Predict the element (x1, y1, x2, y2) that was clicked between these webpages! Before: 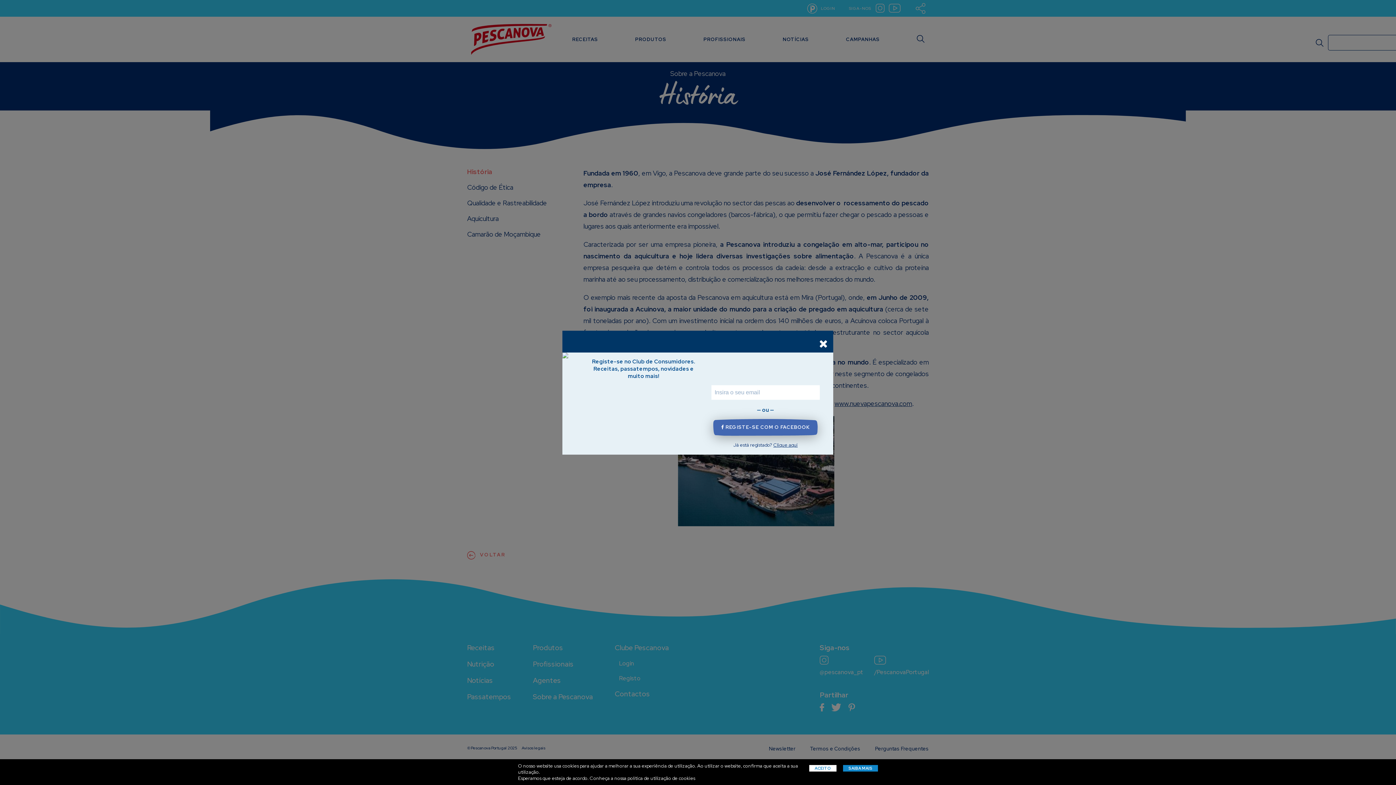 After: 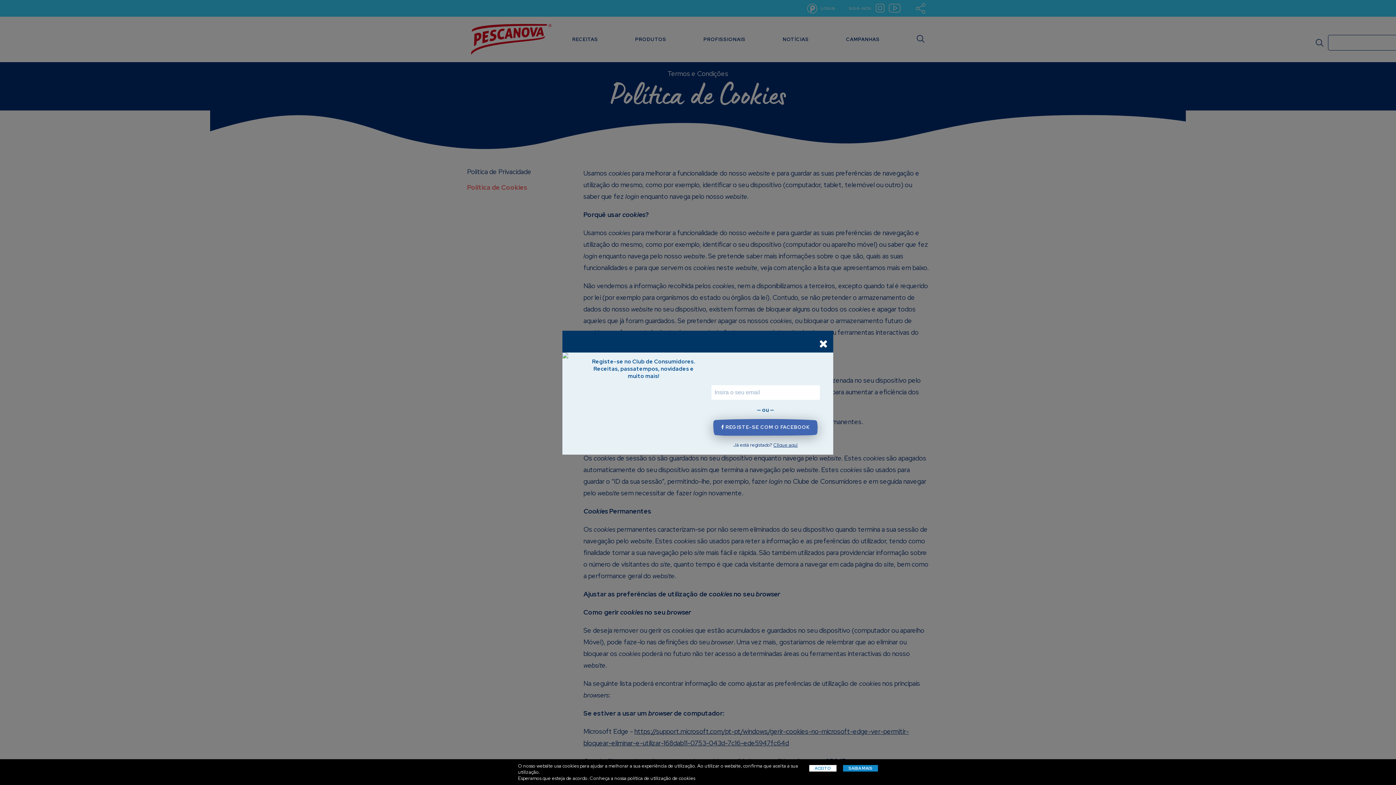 Action: bbox: (589, 775, 695, 781) label: Conheça a nossa política de utilização de cookies